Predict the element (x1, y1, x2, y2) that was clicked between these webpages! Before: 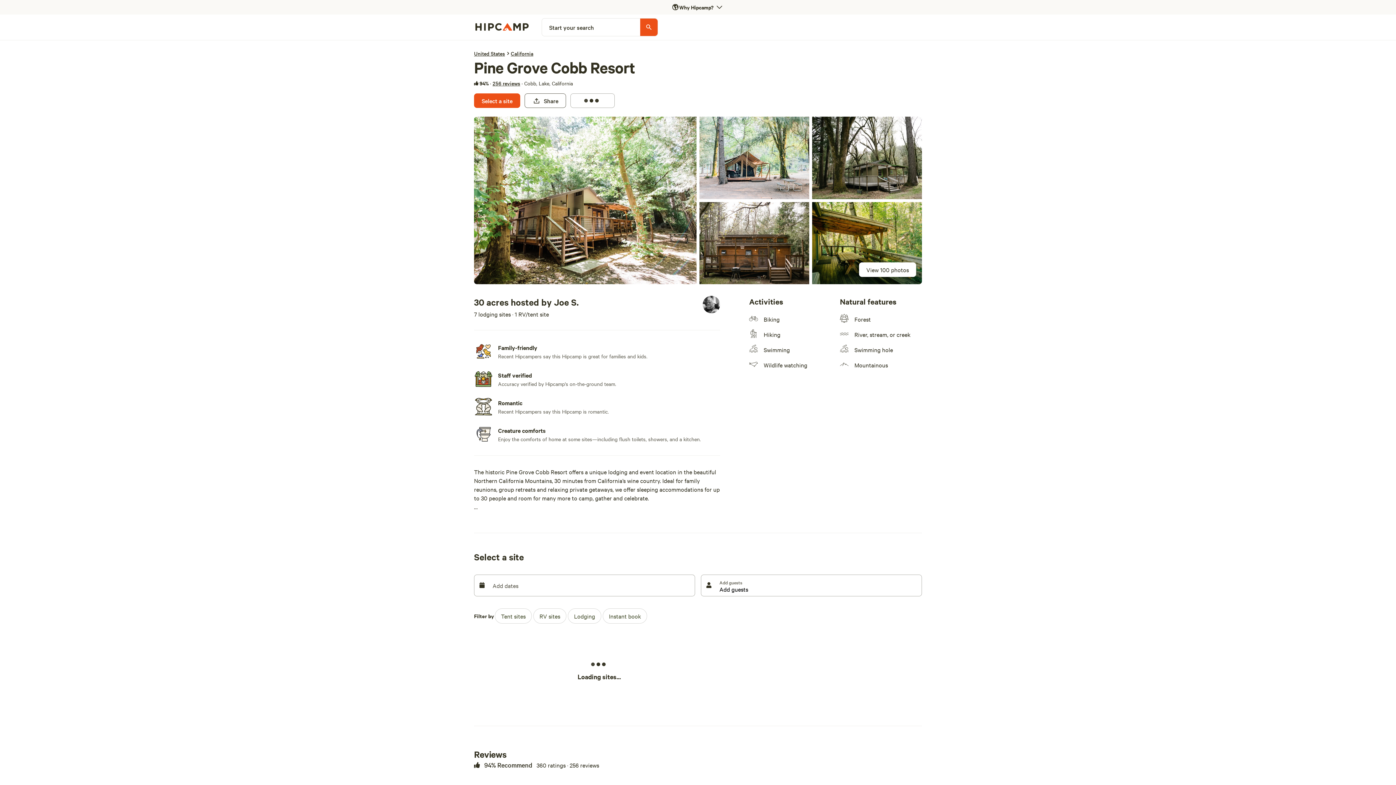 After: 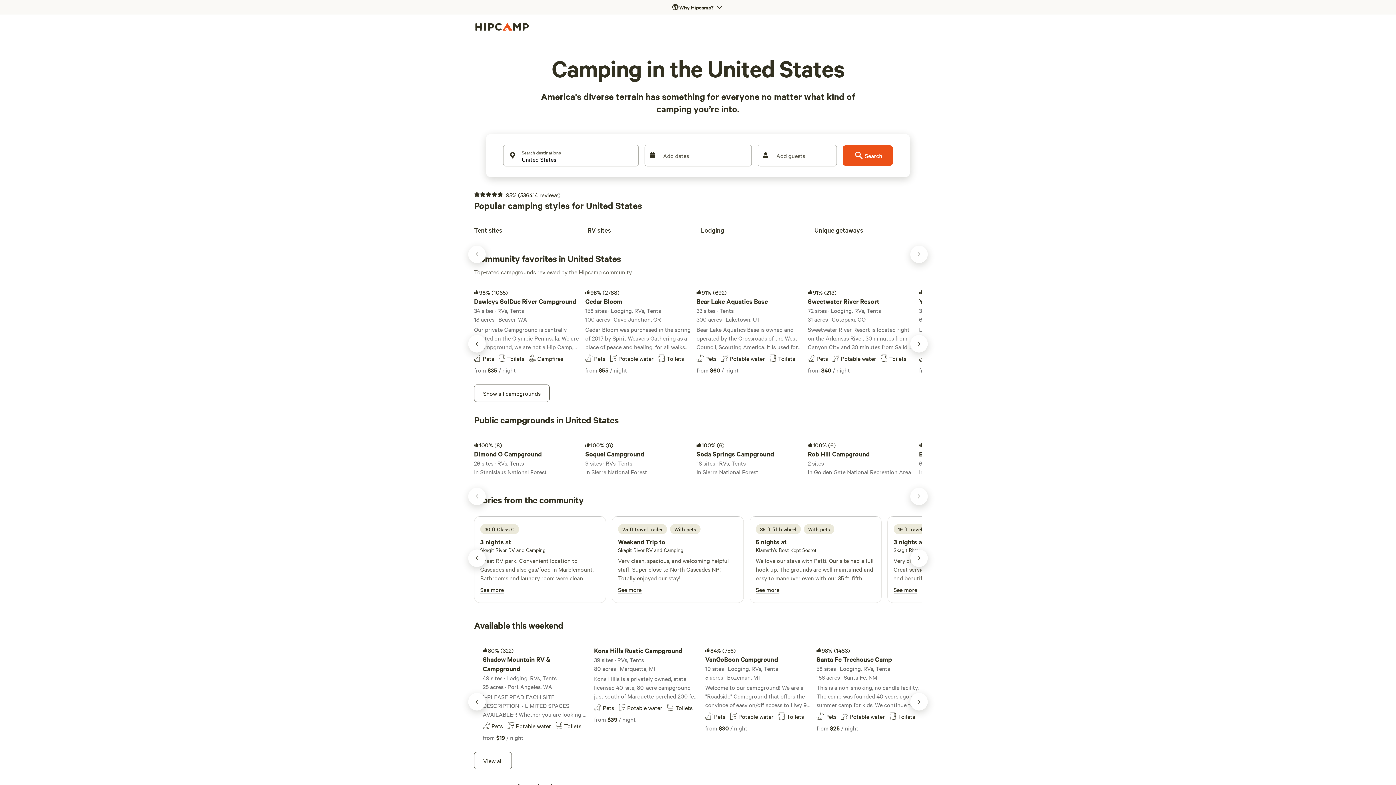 Action: bbox: (474, 49, 505, 57) label: United States